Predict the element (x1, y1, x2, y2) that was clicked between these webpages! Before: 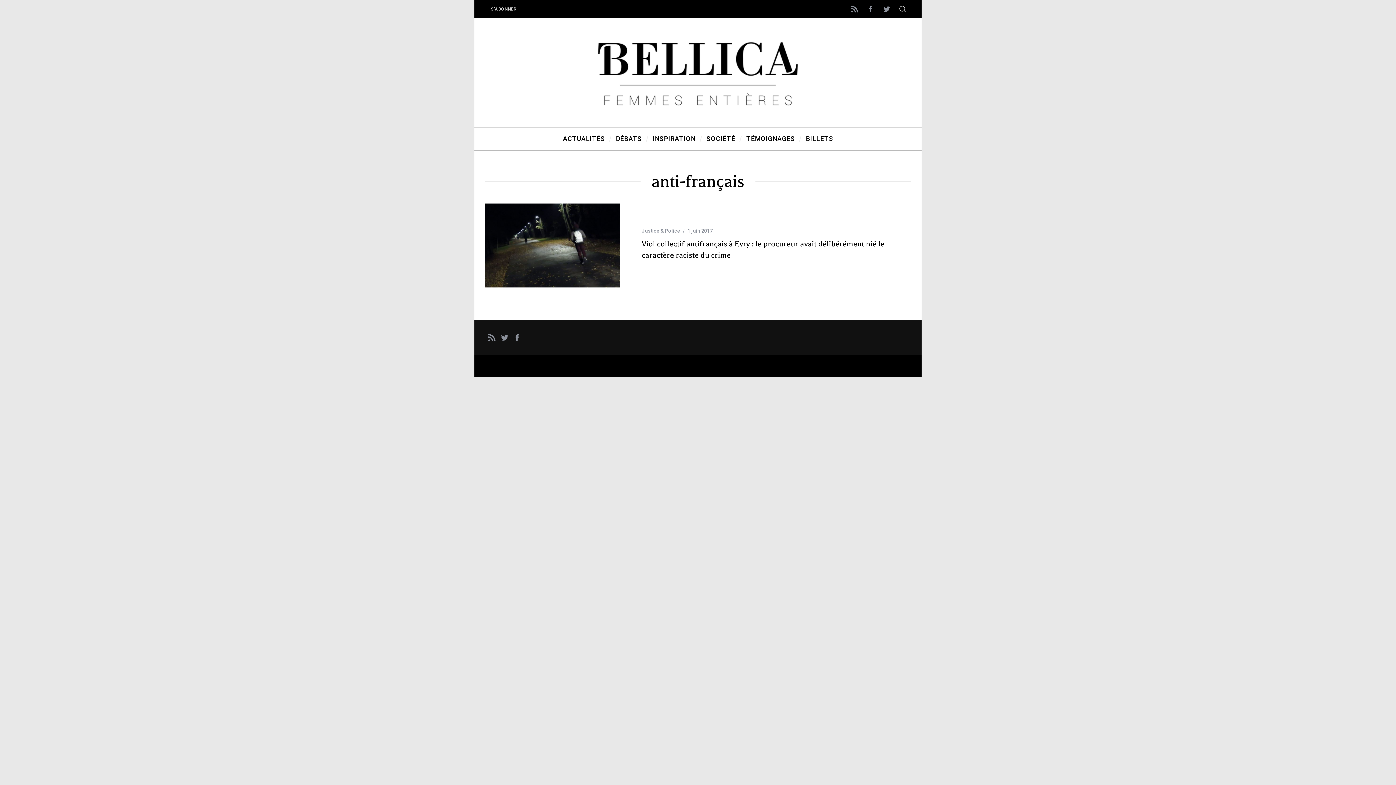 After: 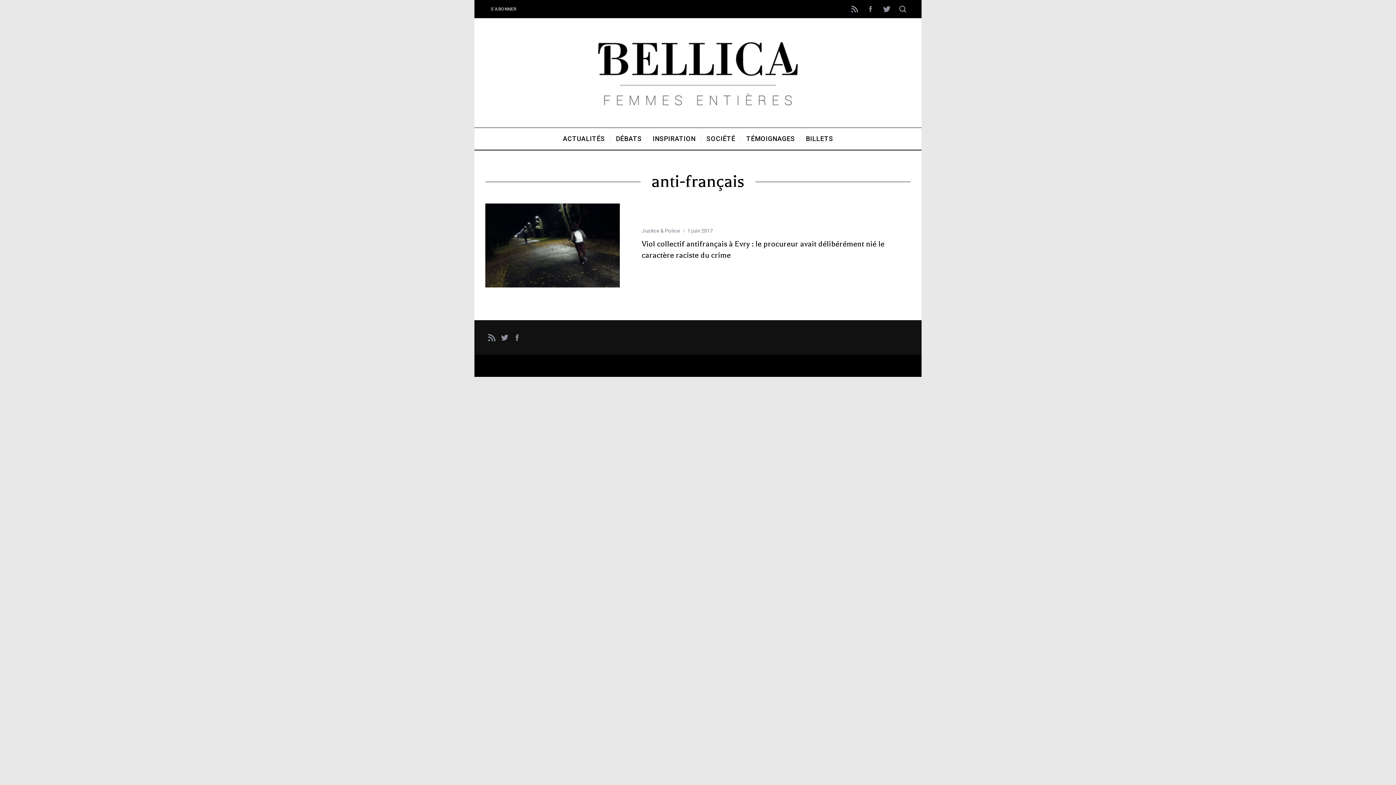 Action: bbox: (878, 1, 894, 17)